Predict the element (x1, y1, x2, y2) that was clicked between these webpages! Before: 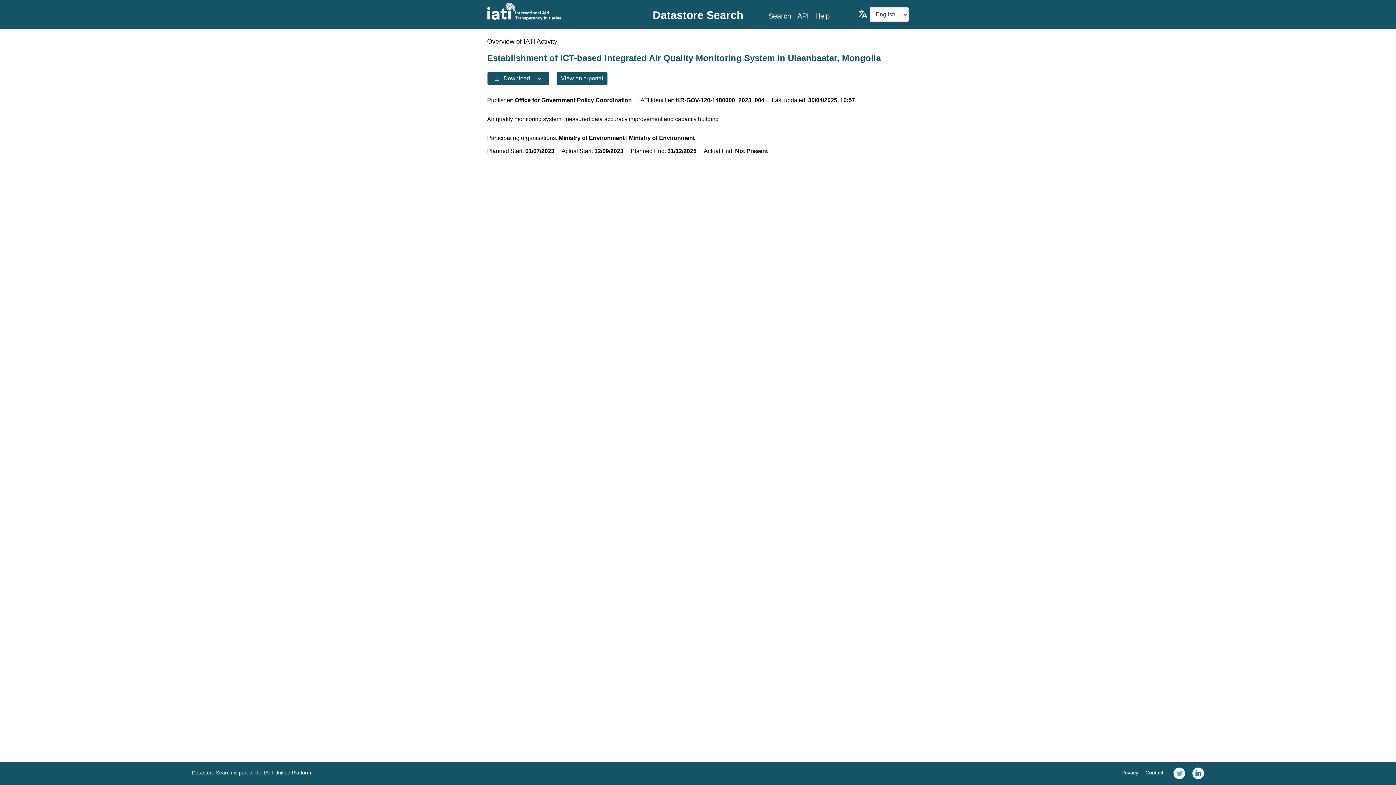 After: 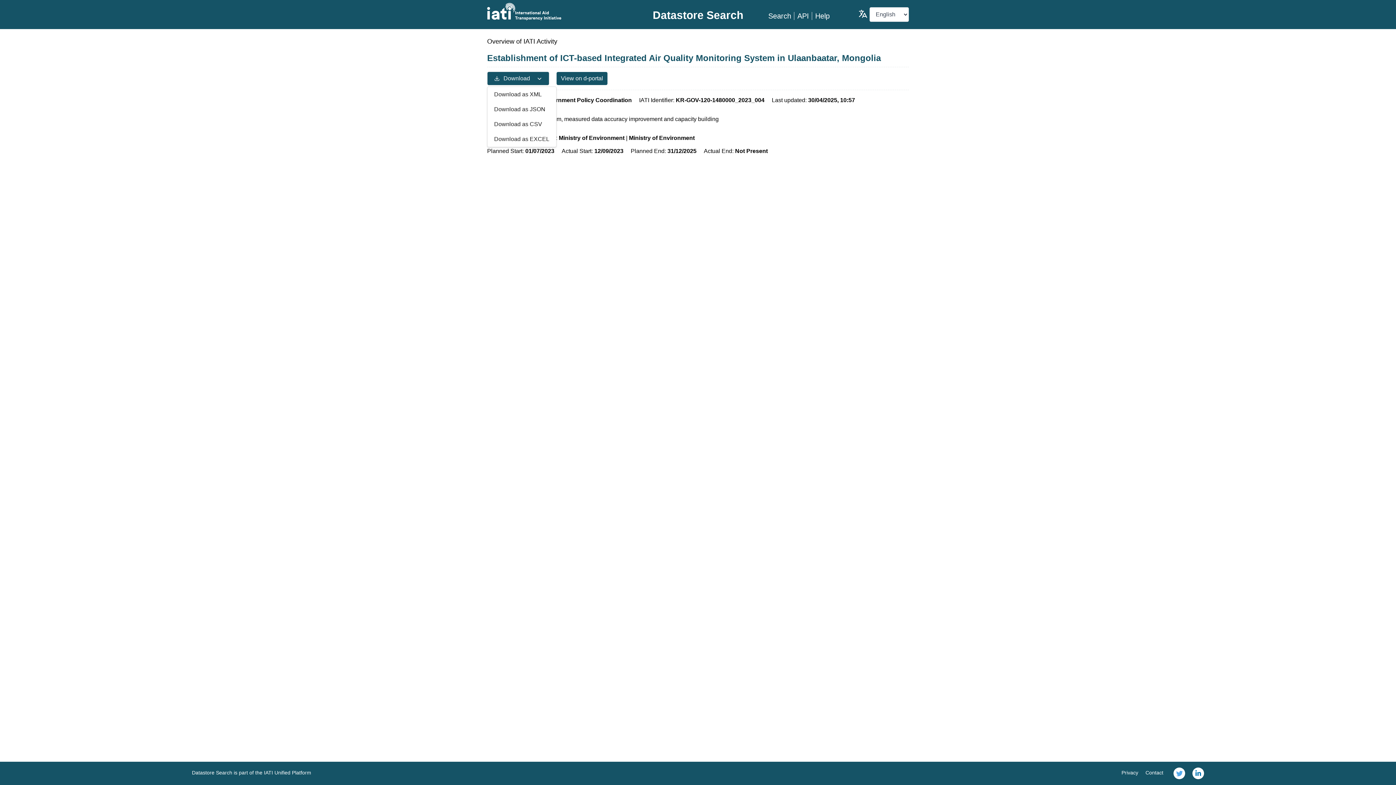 Action: label: Download bbox: (487, 71, 549, 85)